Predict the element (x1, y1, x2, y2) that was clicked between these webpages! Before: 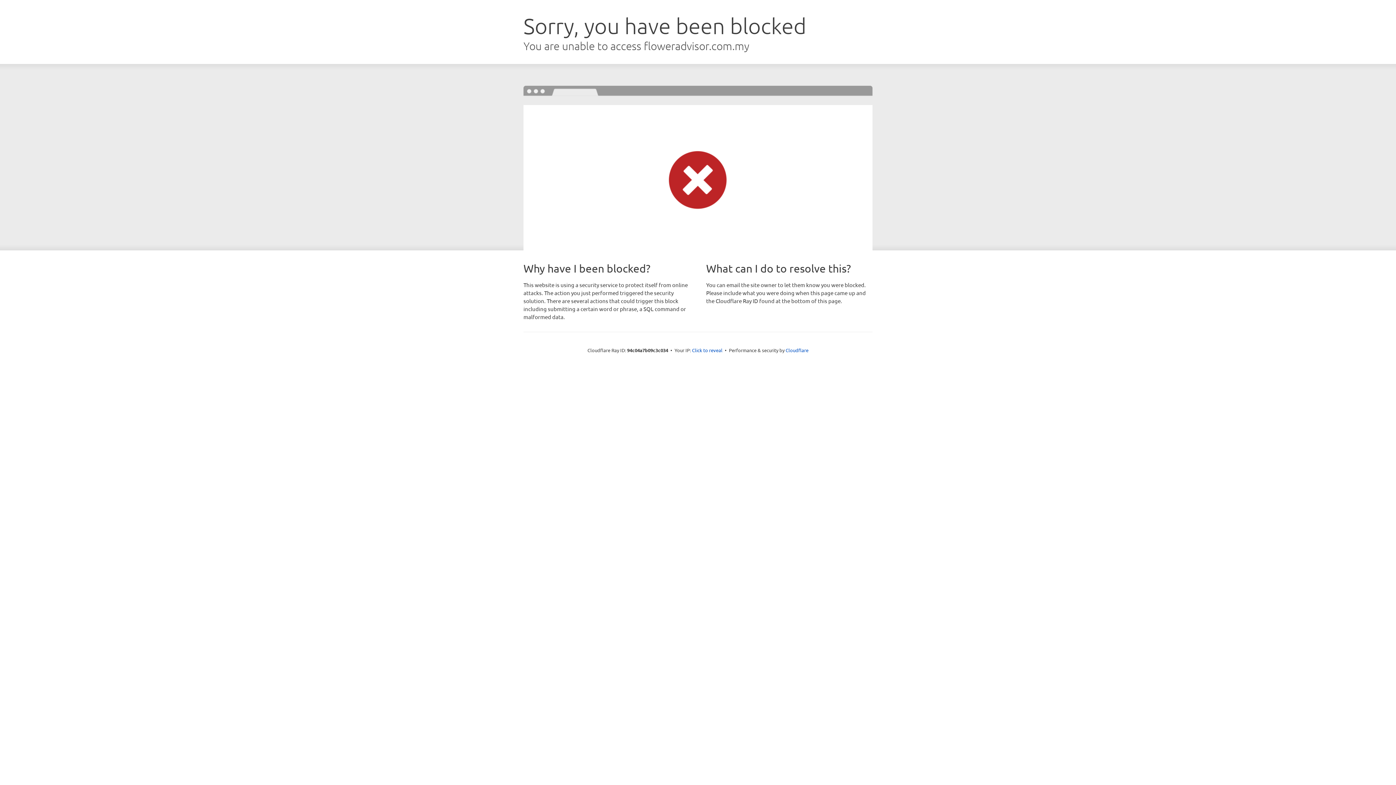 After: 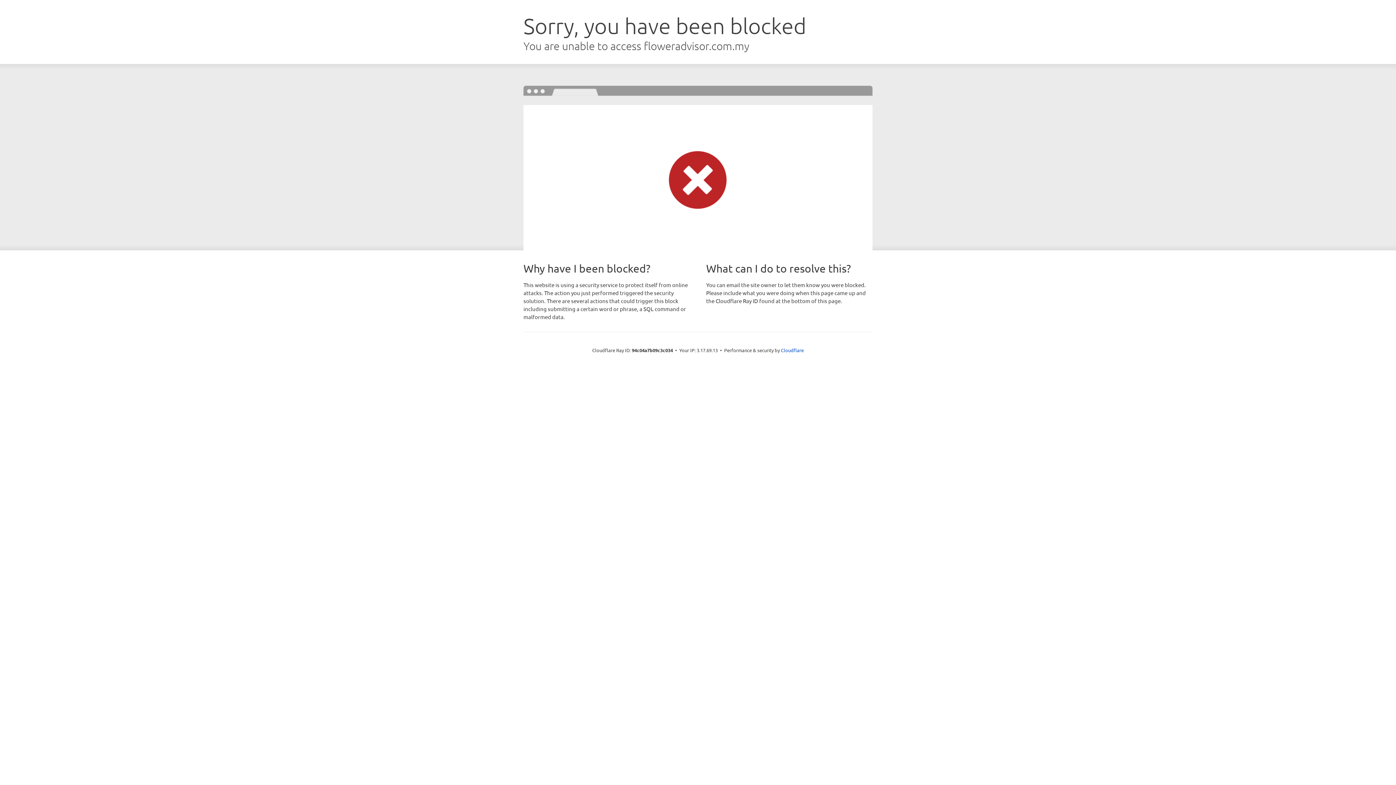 Action: bbox: (692, 346, 722, 353) label: Click to reveal